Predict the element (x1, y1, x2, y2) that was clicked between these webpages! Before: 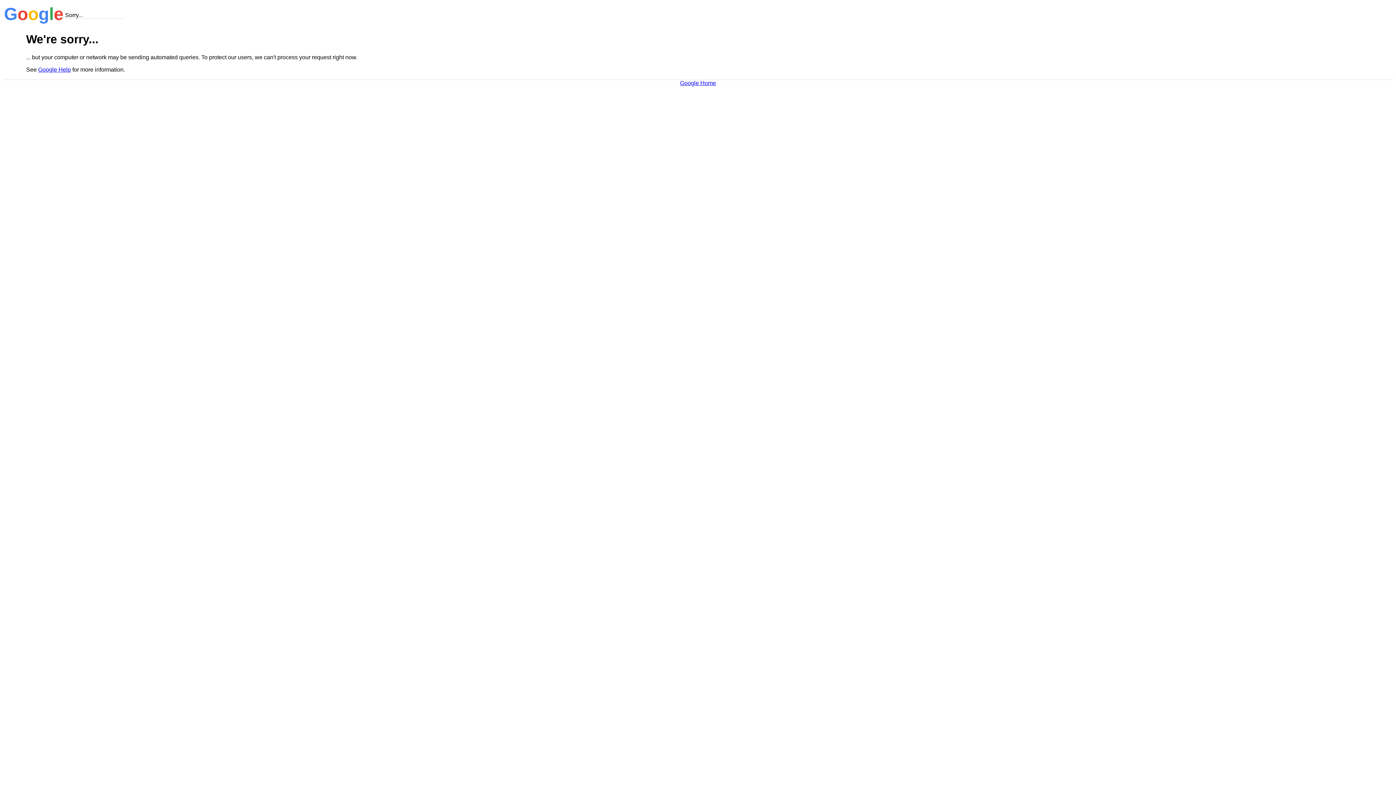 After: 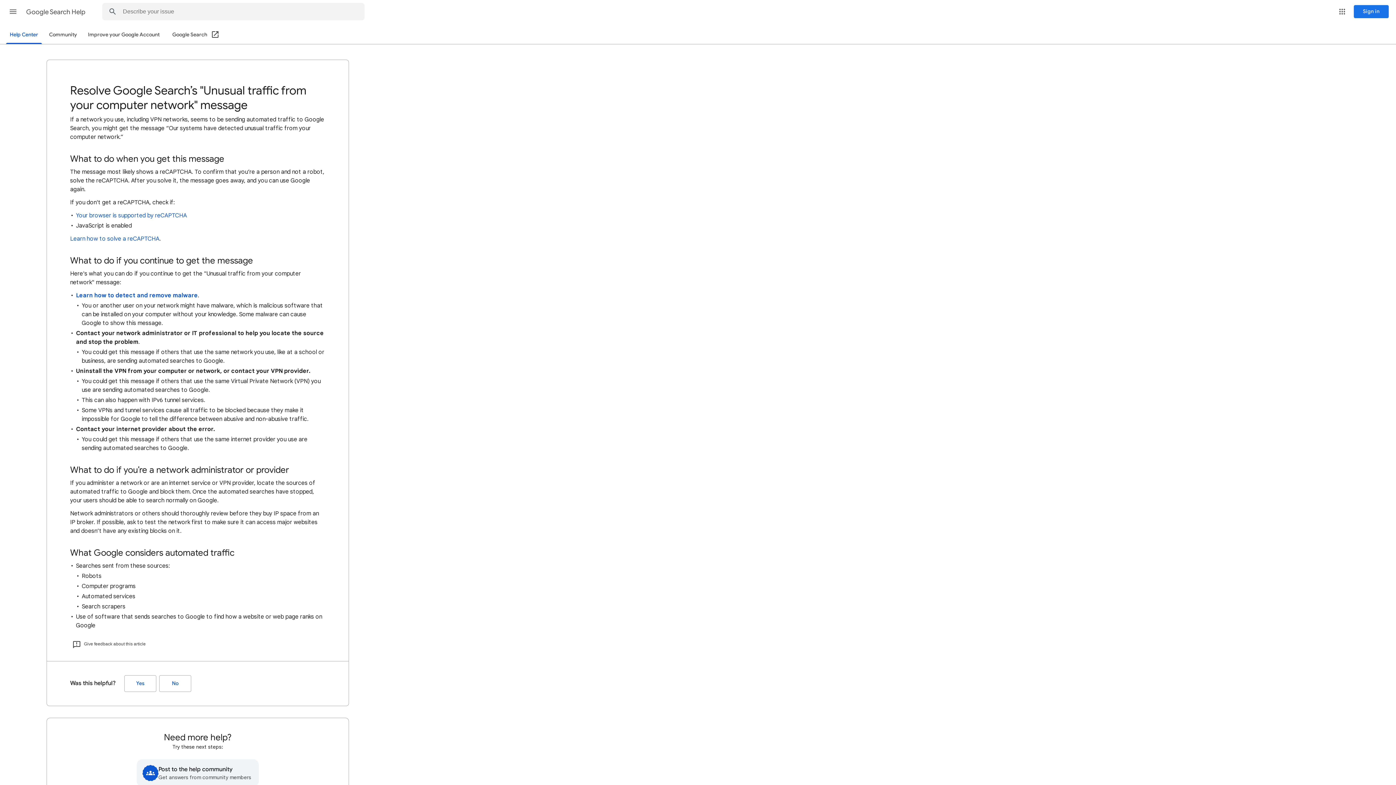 Action: bbox: (38, 66, 70, 72) label: Google Help